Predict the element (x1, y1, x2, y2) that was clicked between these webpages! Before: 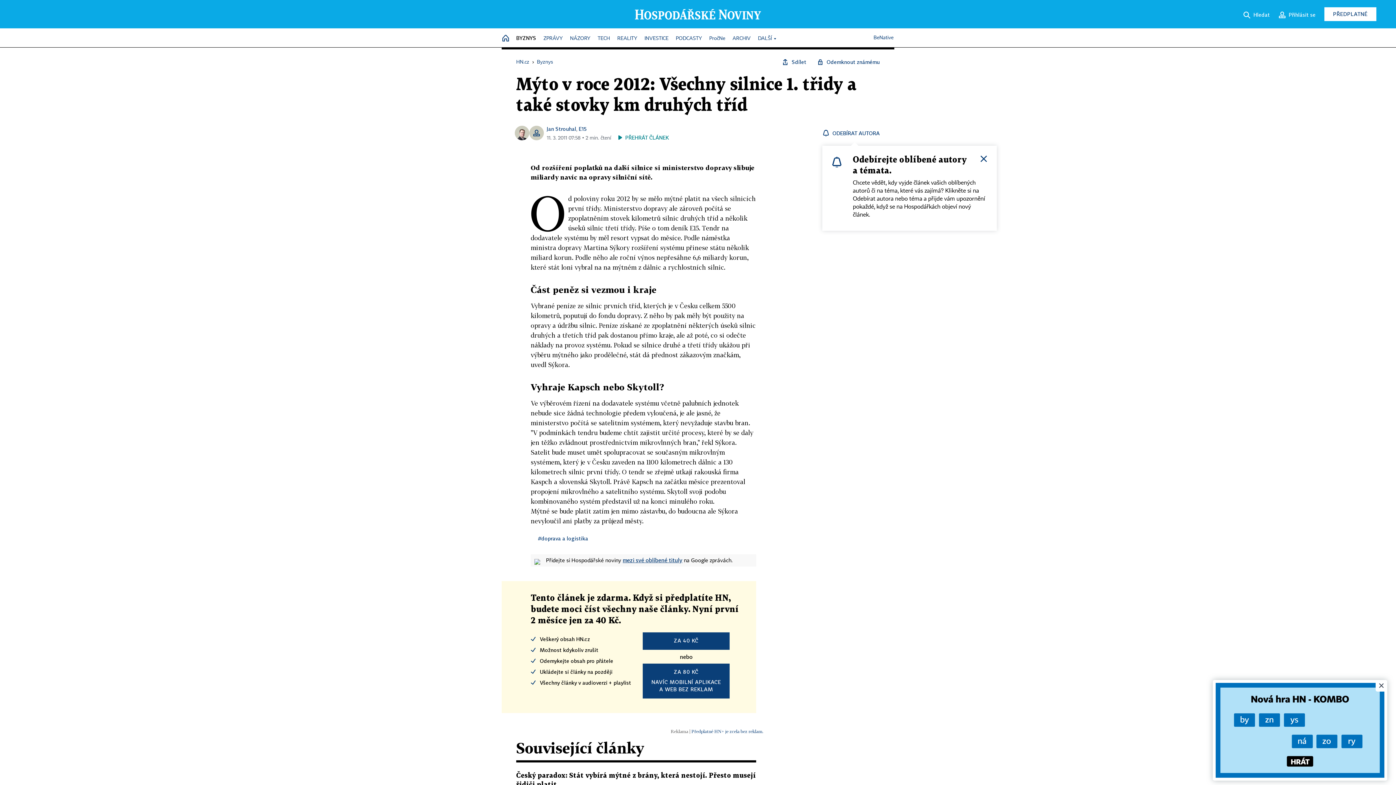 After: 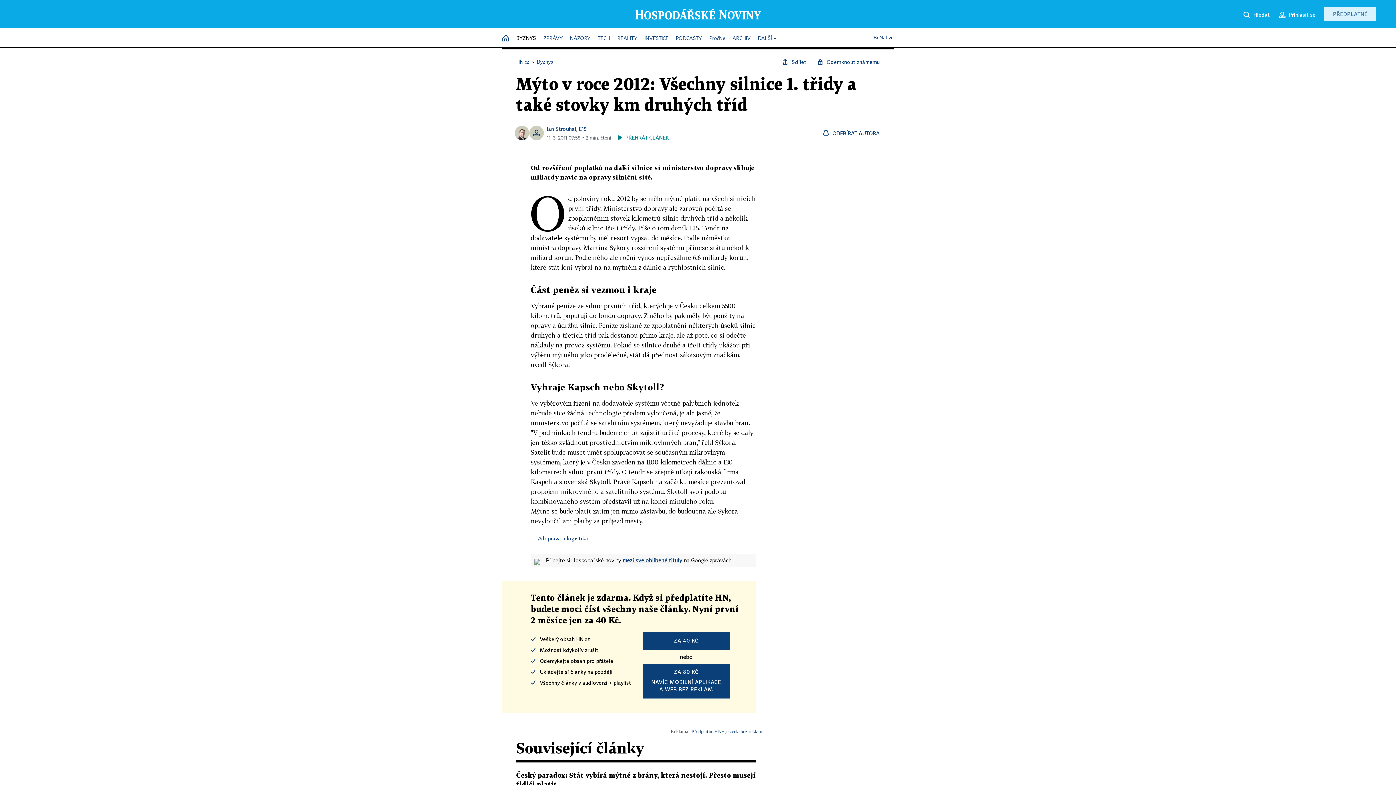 Action: bbox: (1324, 7, 1376, 21) label: PŘEDPLATNÉ